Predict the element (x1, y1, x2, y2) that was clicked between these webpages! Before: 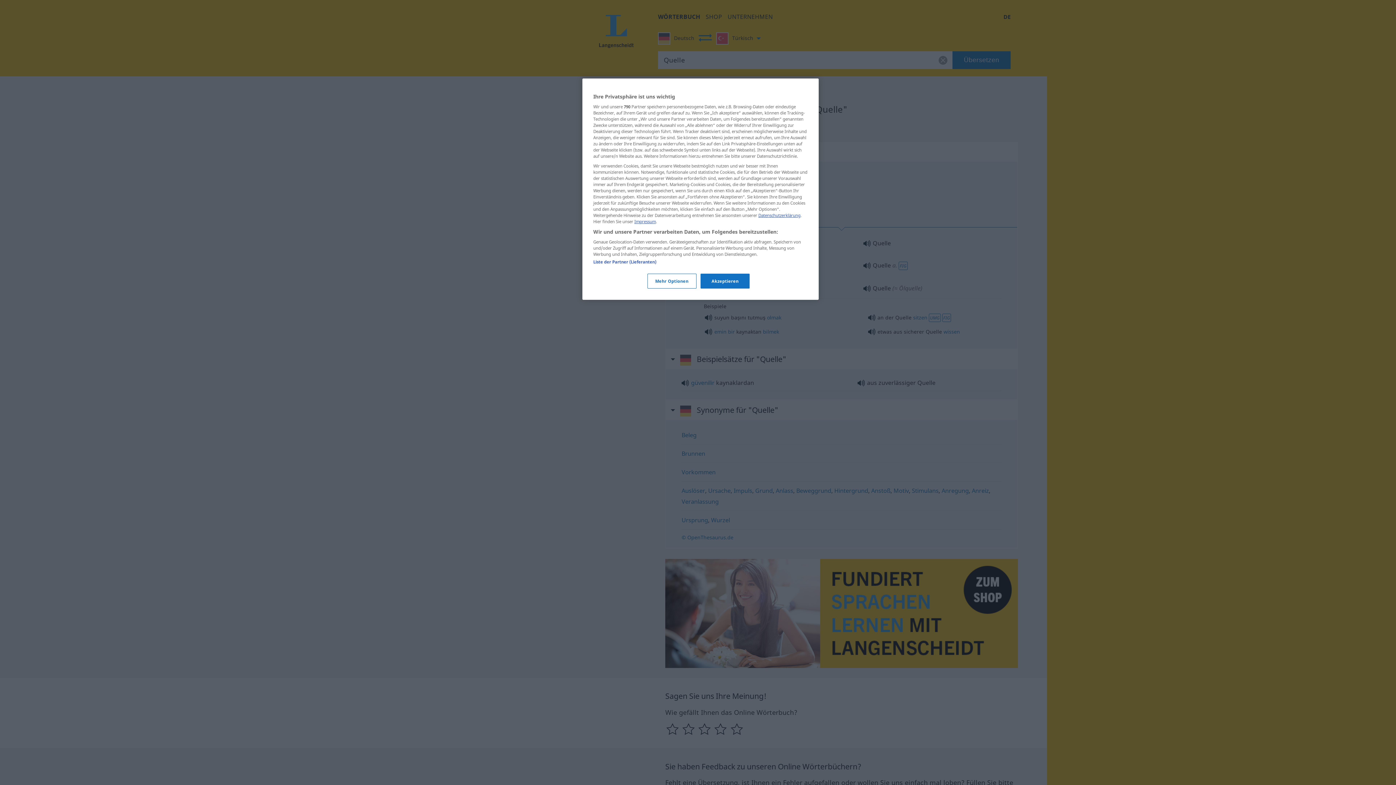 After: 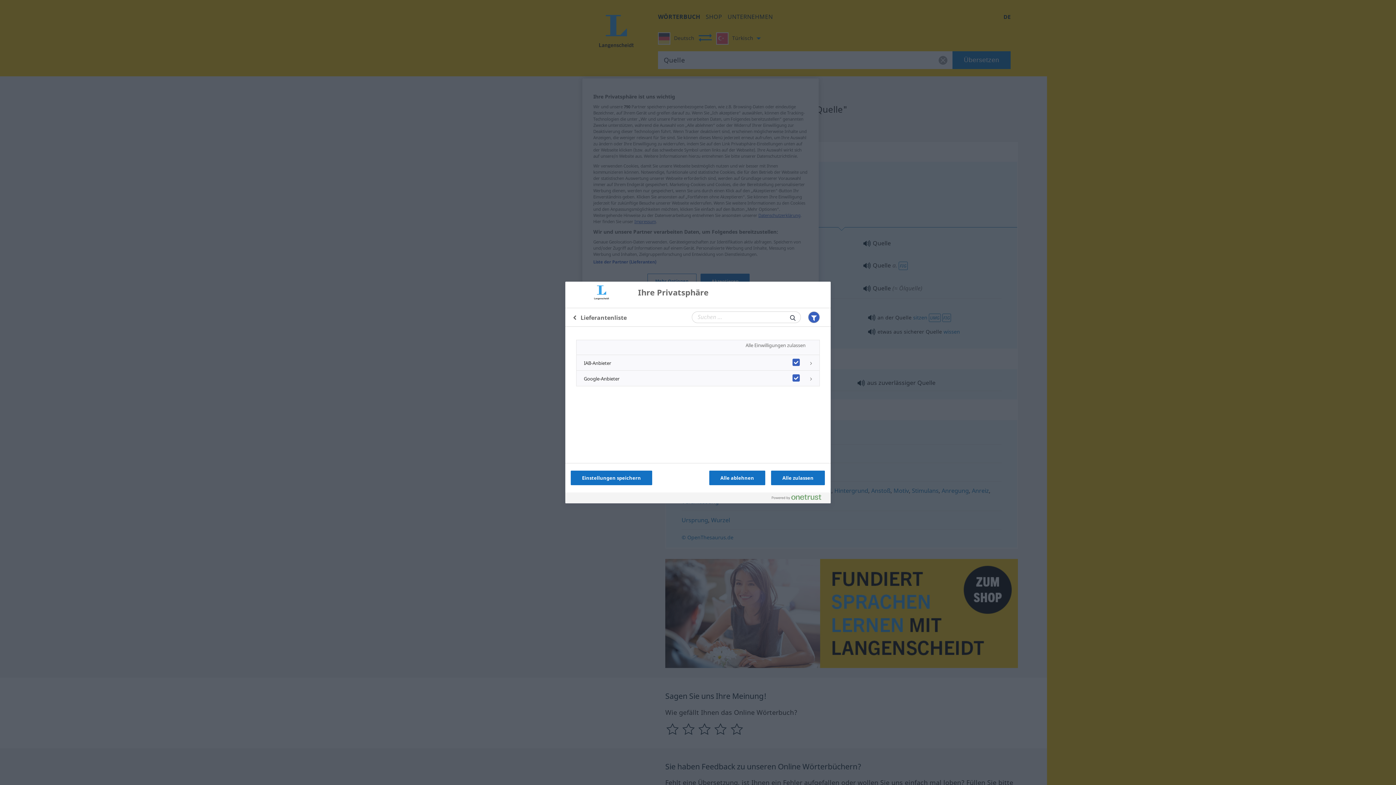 Action: label: Liste der Partner (Lieferanten) bbox: (593, 259, 656, 264)